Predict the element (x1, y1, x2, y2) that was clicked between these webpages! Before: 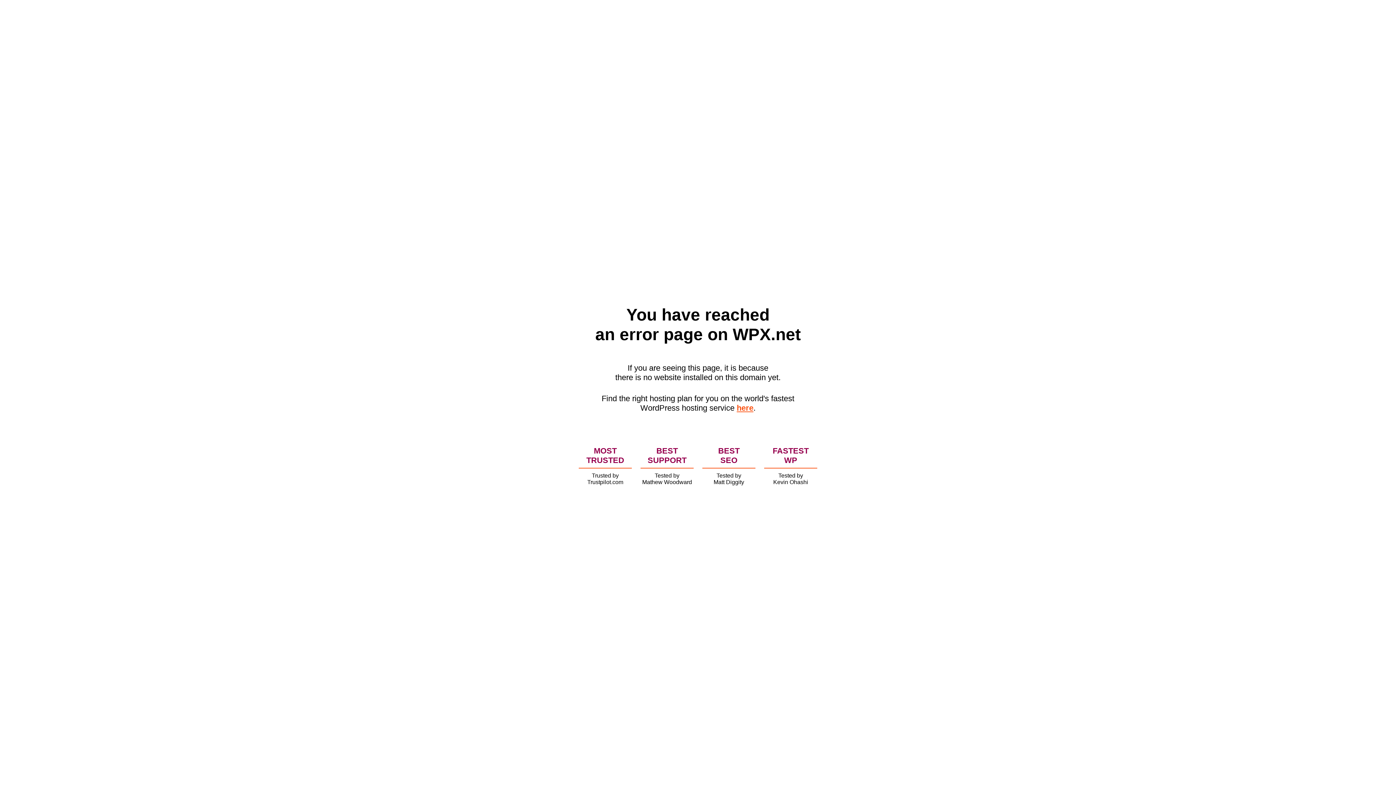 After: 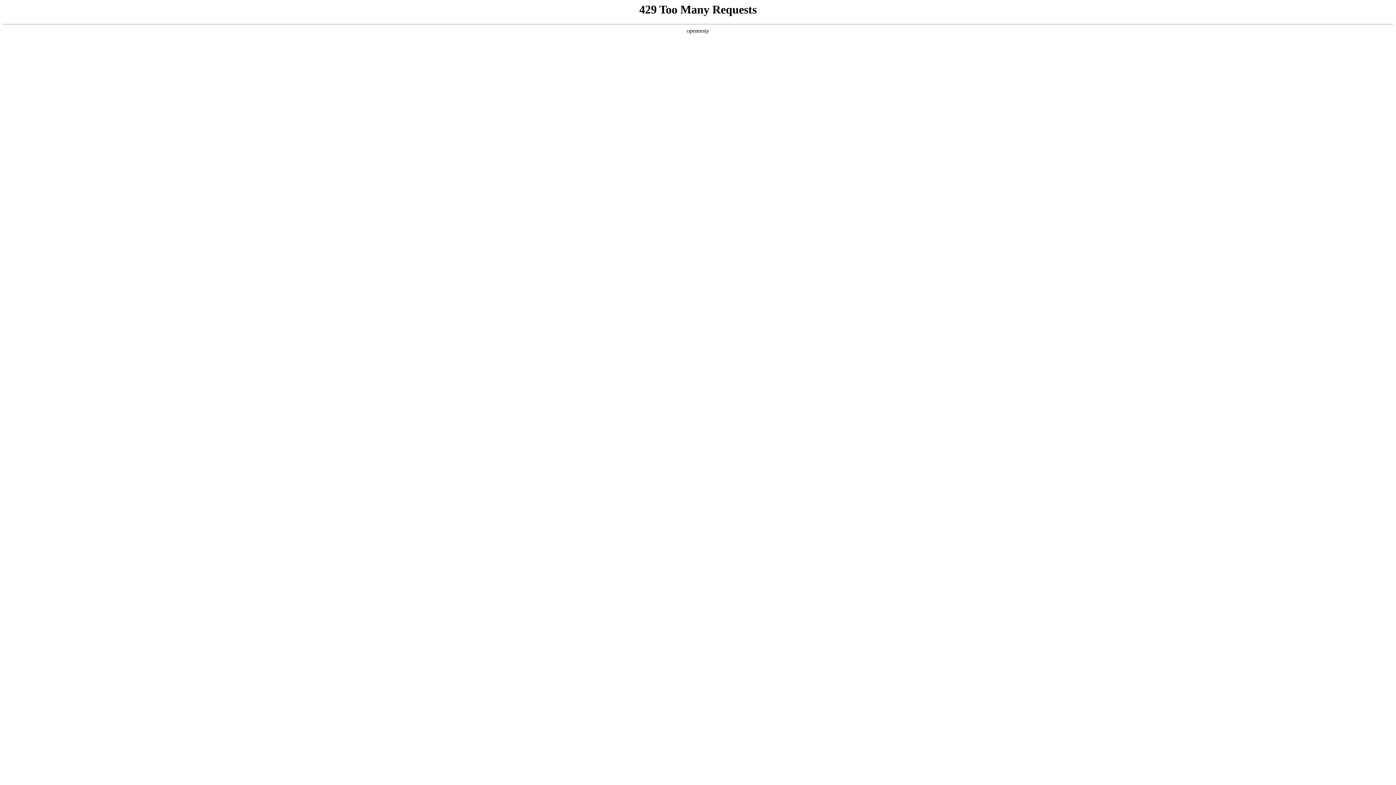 Action: label: here bbox: (736, 403, 753, 412)